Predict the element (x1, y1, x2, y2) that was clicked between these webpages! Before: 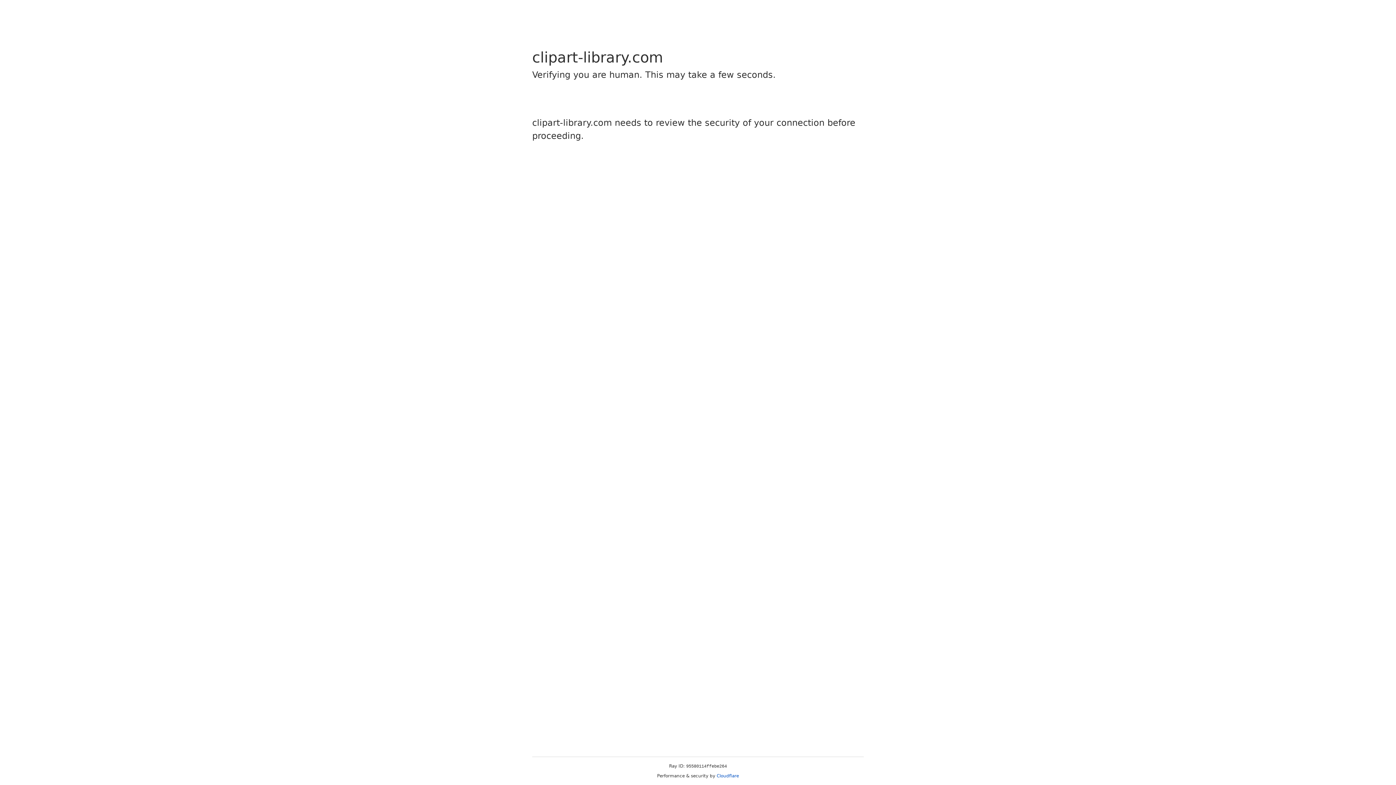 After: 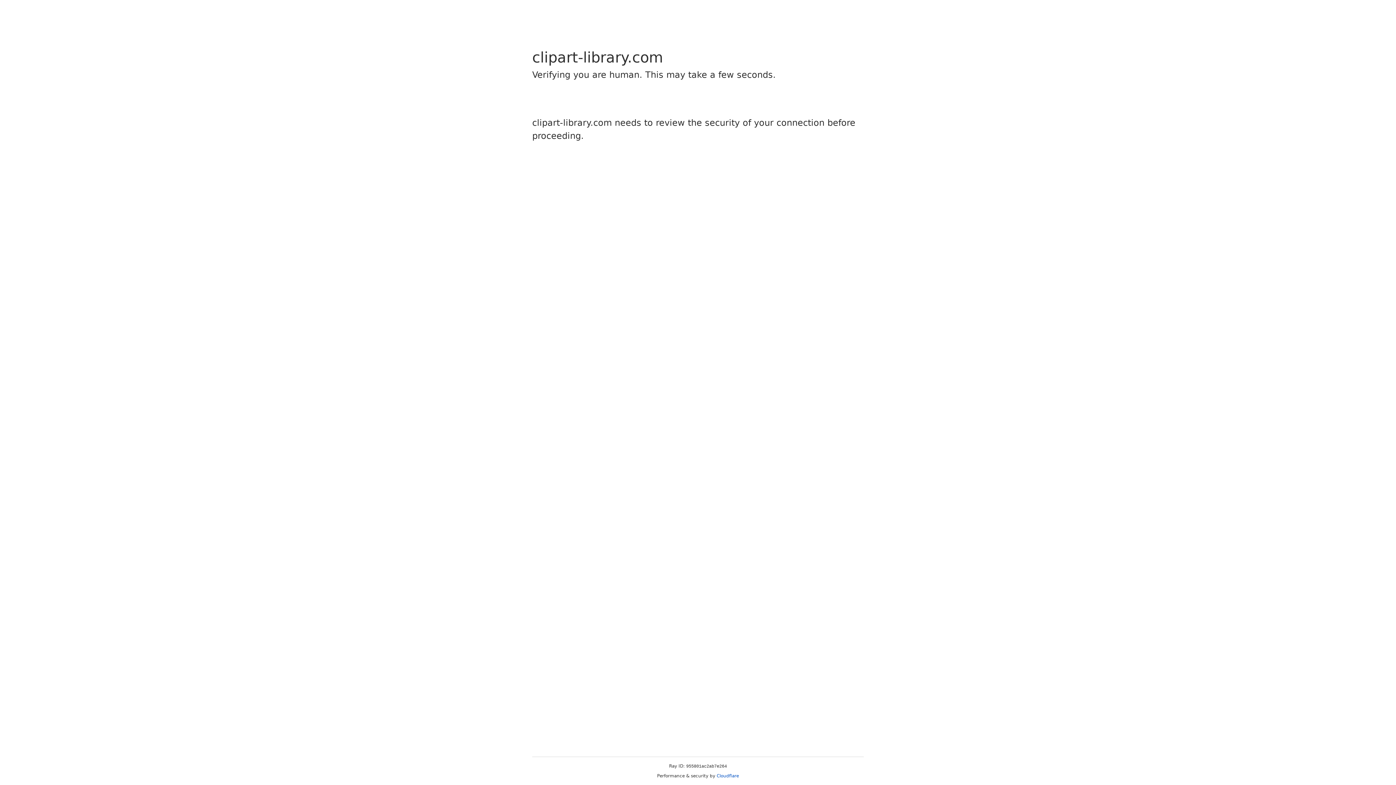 Action: bbox: (716, 773, 739, 778) label: Cloudflare